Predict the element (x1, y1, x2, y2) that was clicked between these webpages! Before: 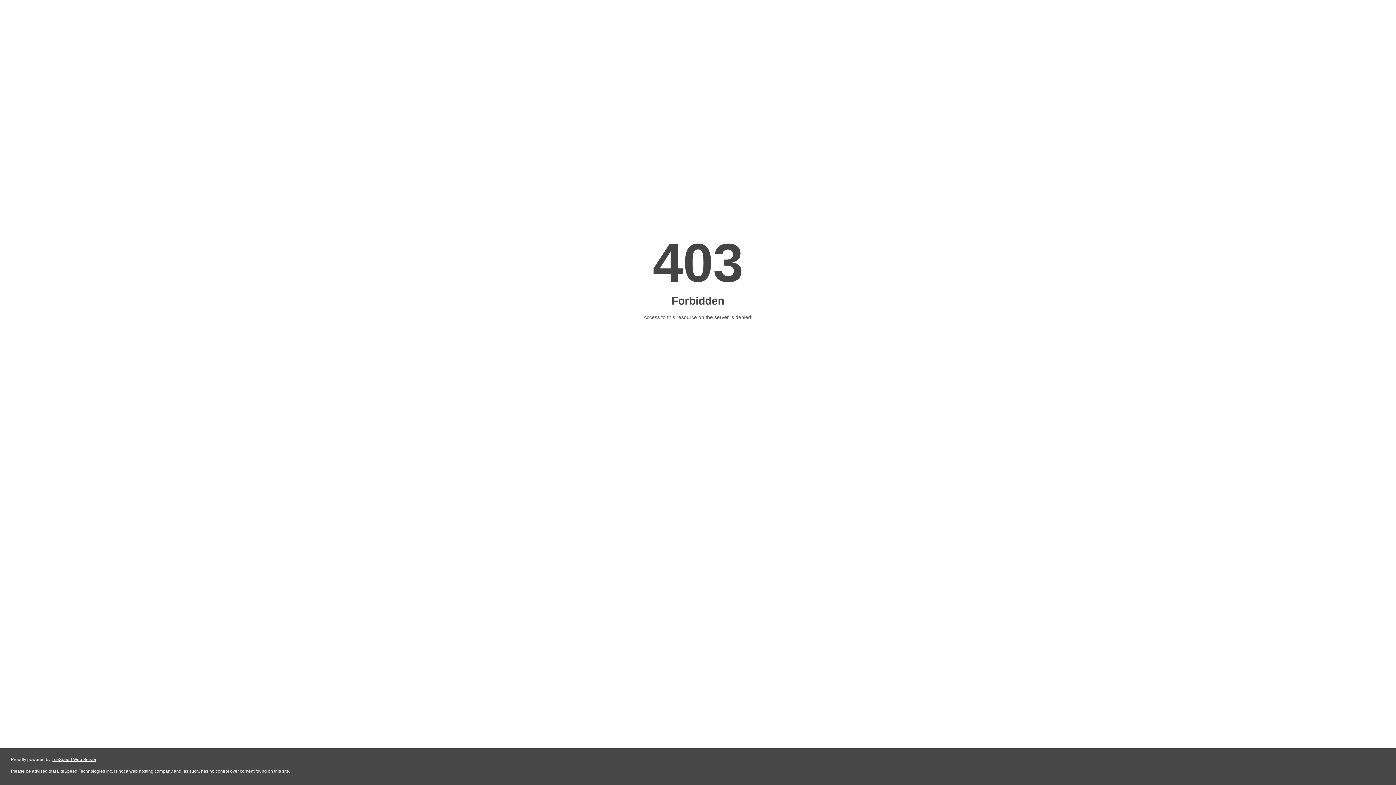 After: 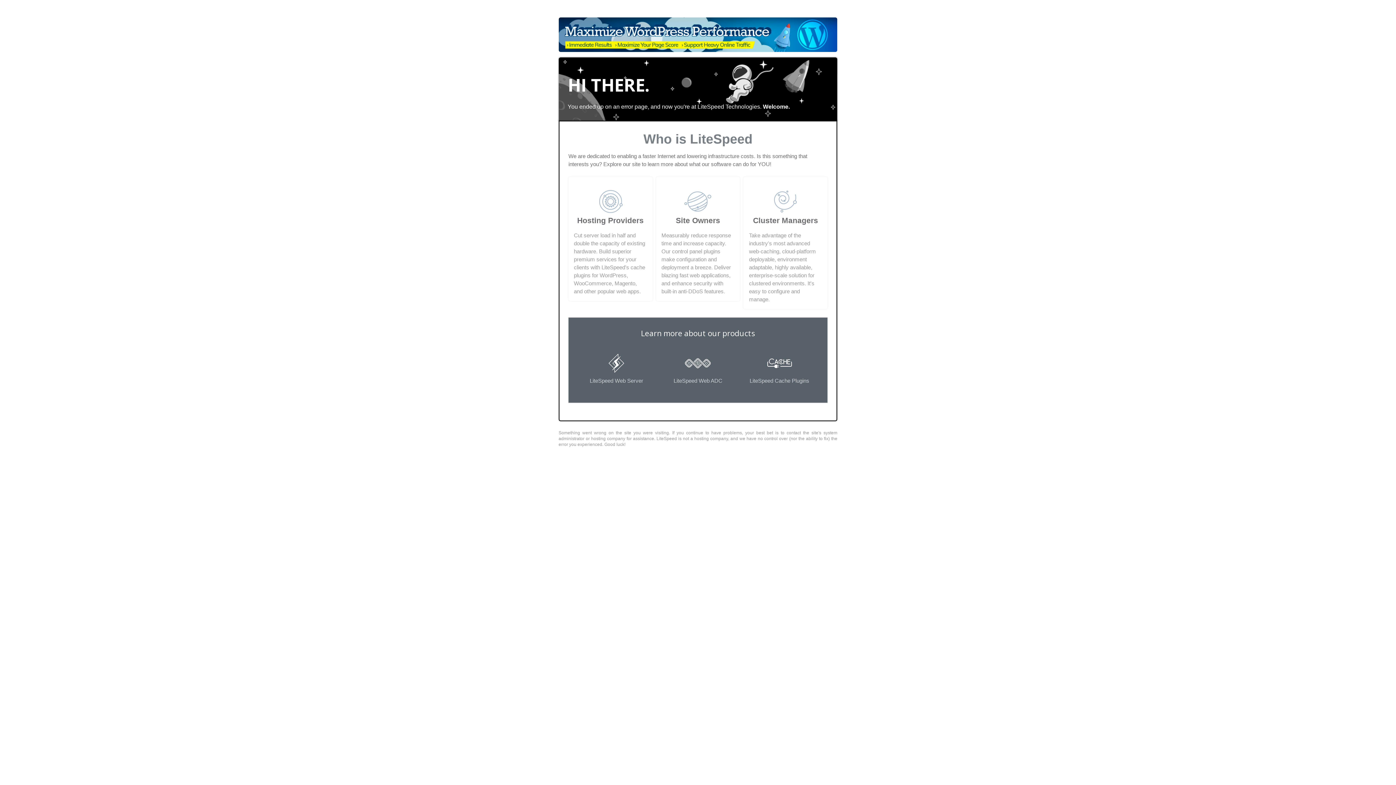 Action: bbox: (51, 757, 96, 762) label: LiteSpeed Web Server